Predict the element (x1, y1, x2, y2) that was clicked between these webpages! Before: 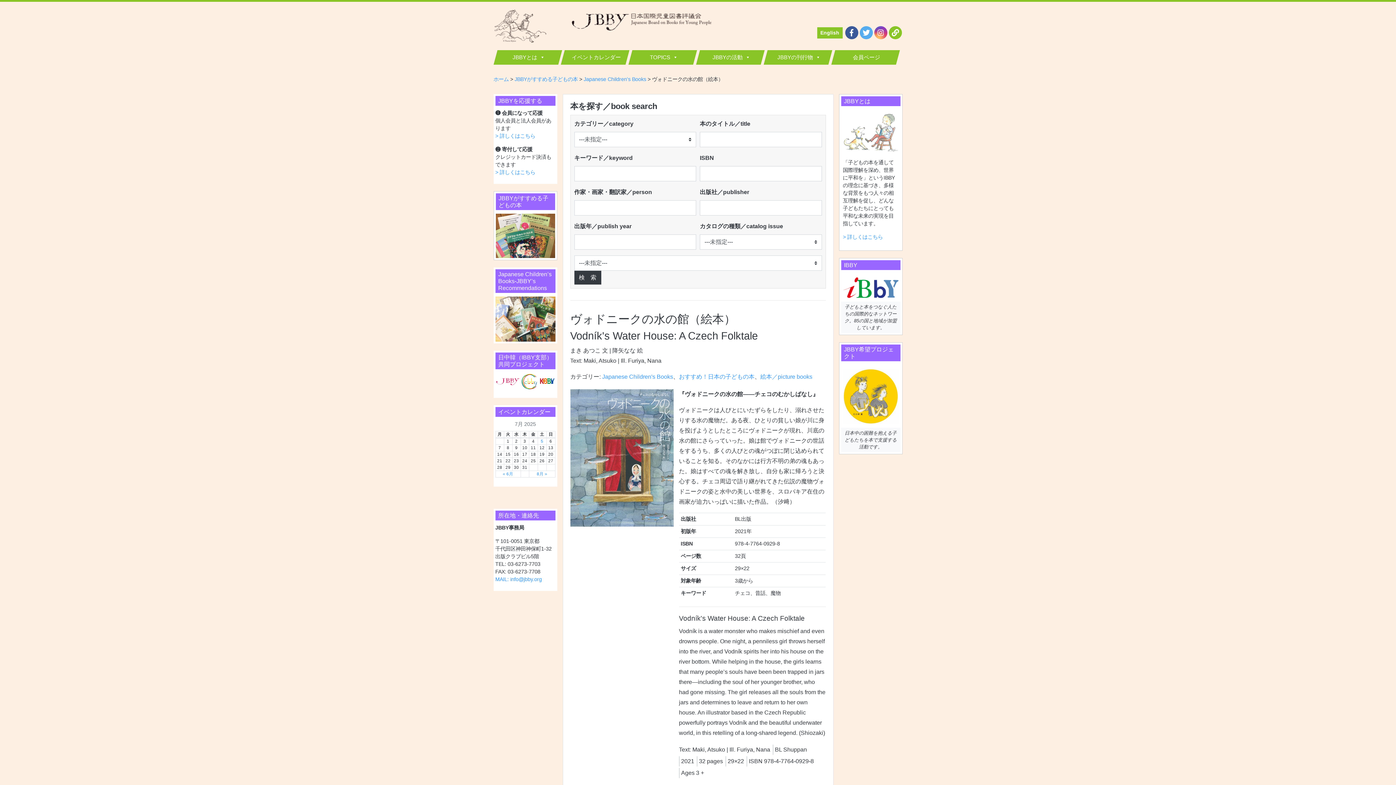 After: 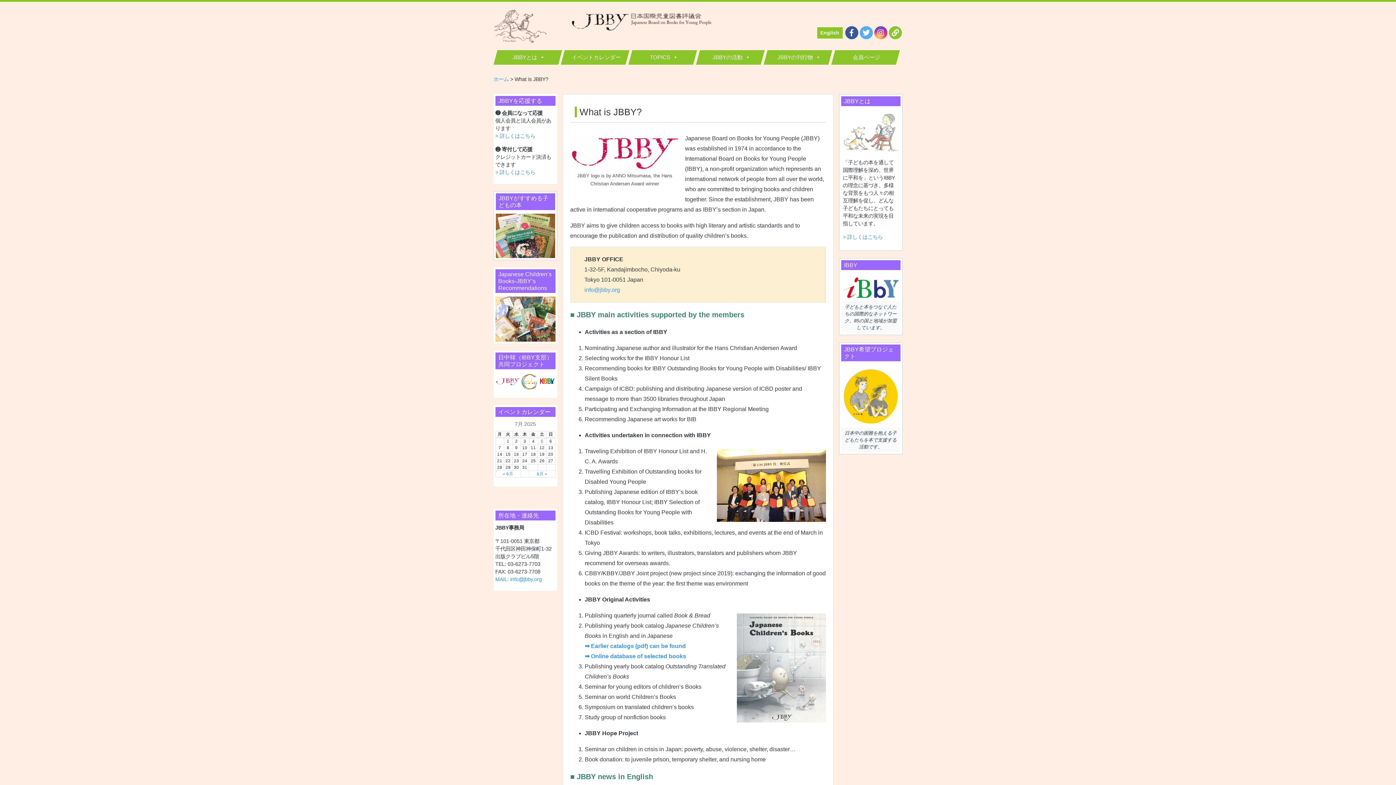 Action: label: English bbox: (817, 27, 842, 38)